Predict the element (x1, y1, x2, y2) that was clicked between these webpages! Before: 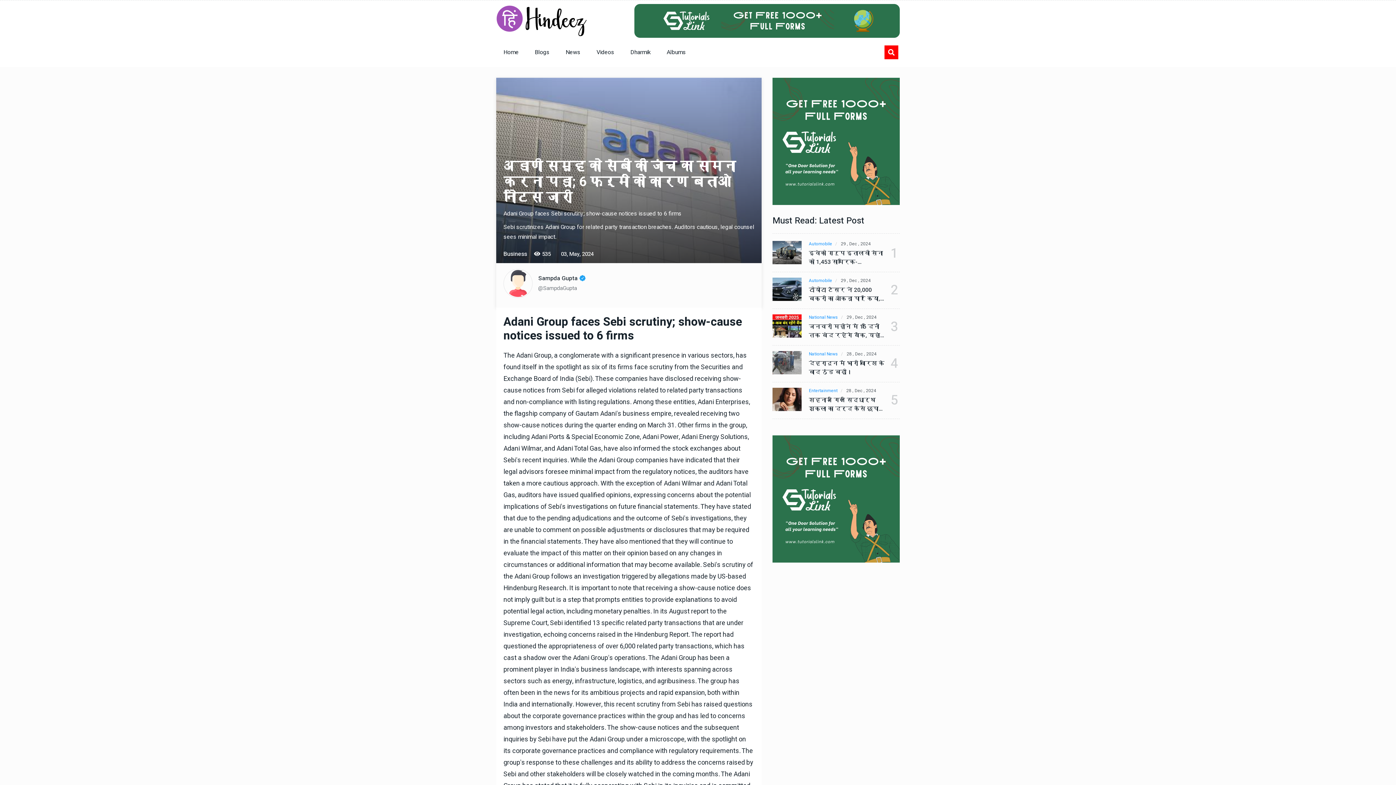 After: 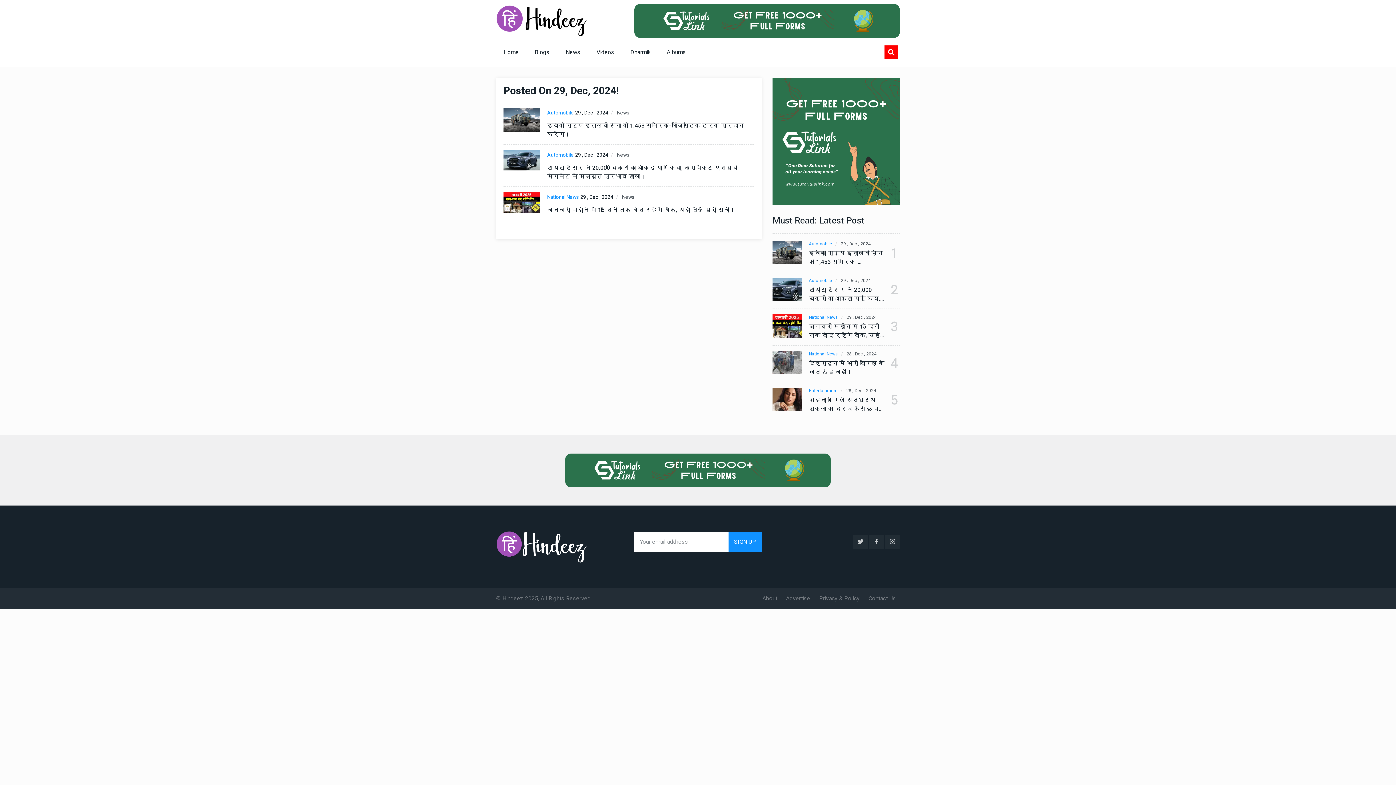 Action: bbox: (846, 314, 876, 320) label: 29 , Dec , 2024